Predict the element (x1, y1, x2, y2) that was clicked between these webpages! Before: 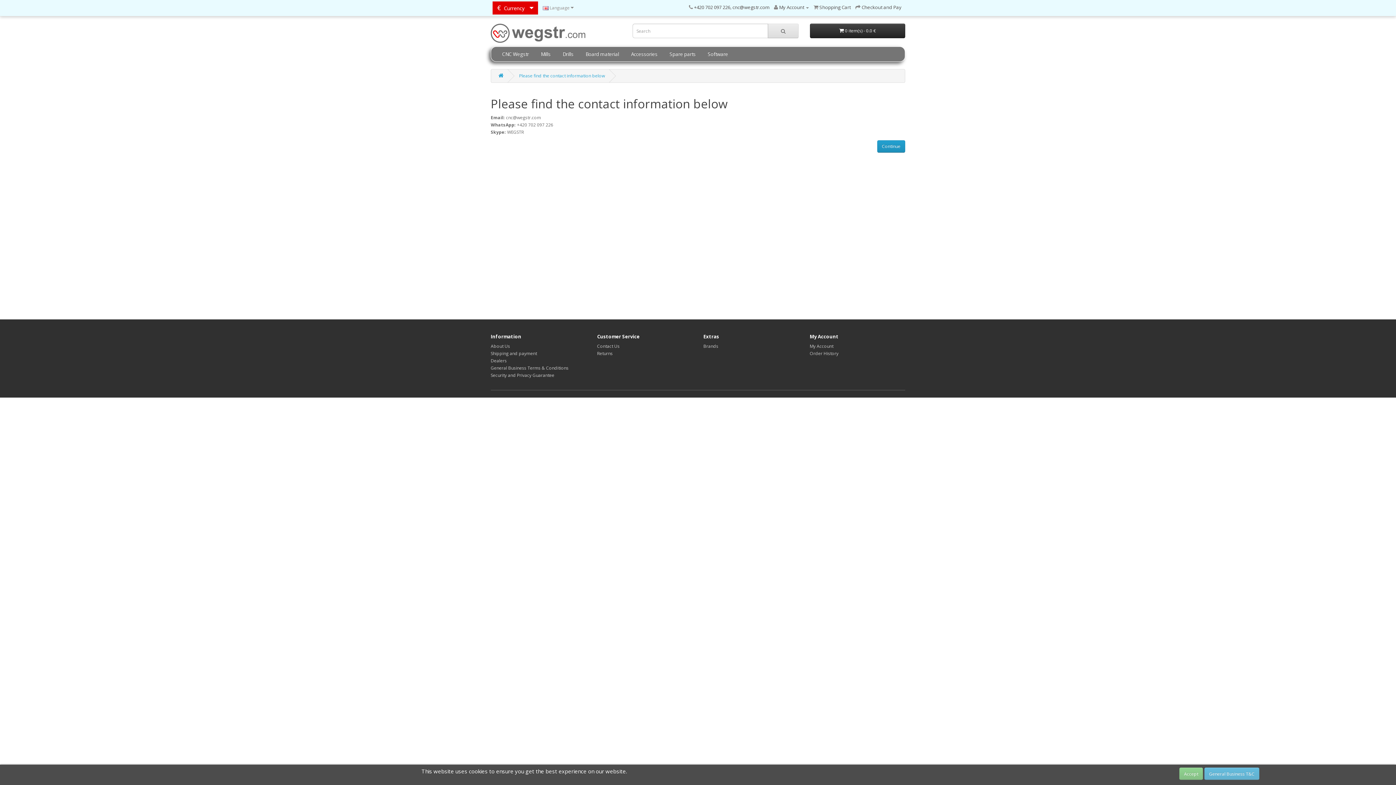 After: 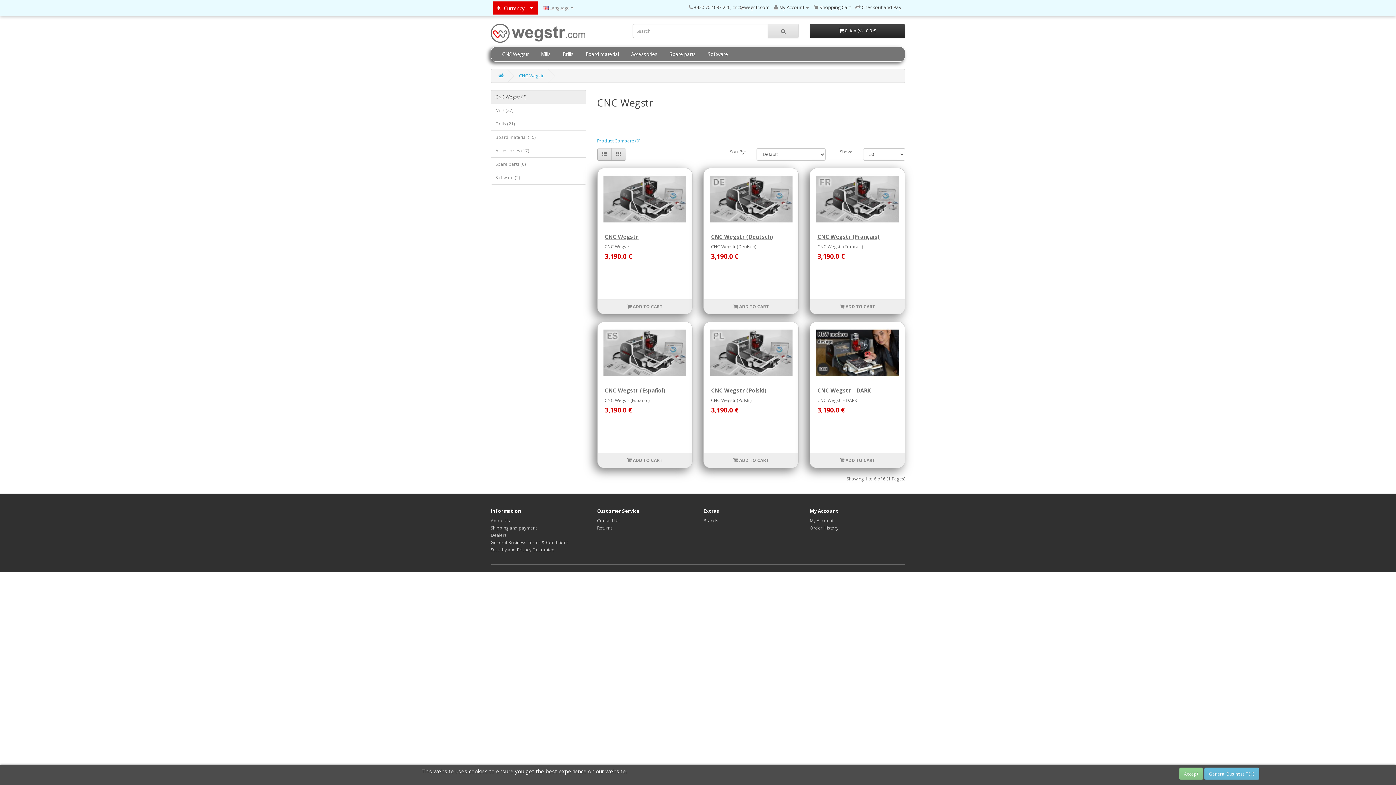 Action: bbox: (496, 46, 534, 61) label: CNC Wegstr